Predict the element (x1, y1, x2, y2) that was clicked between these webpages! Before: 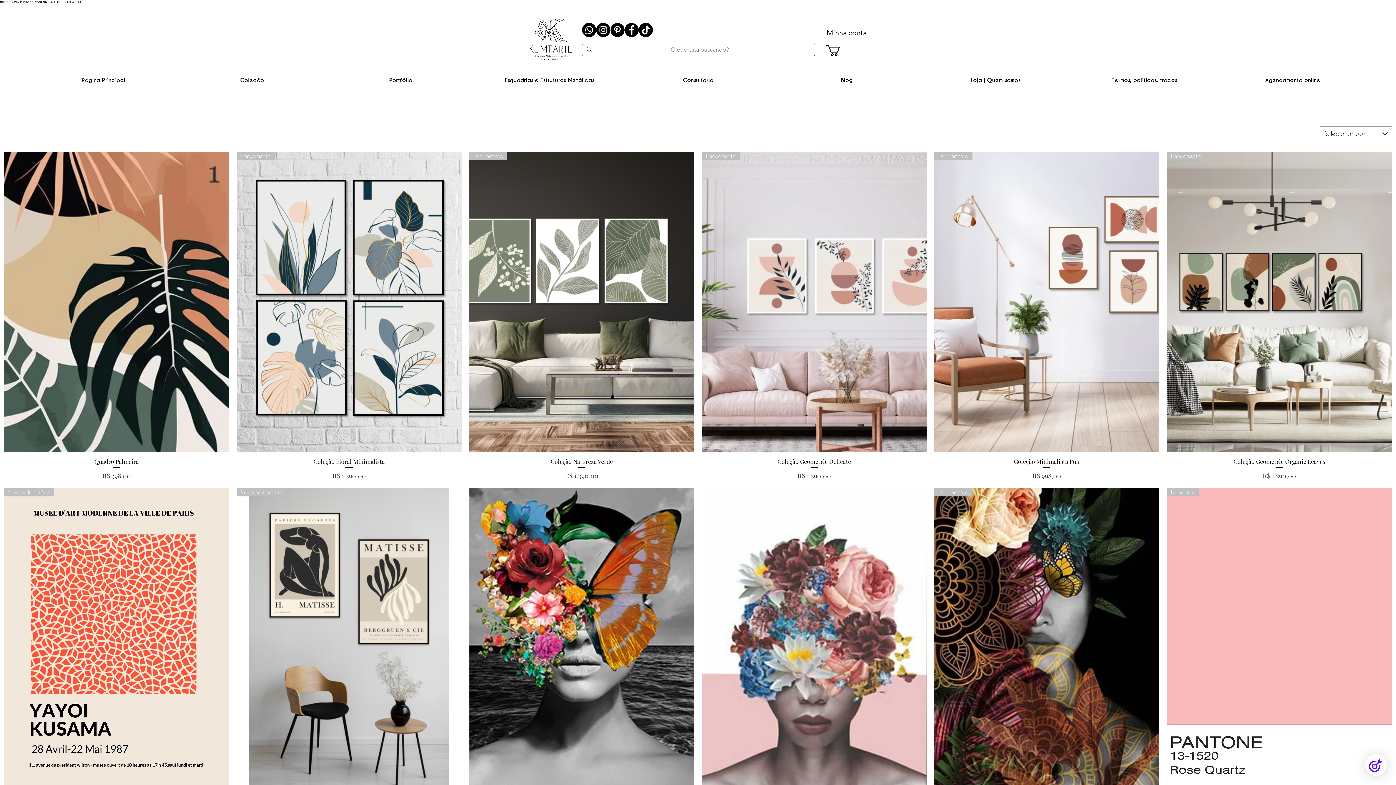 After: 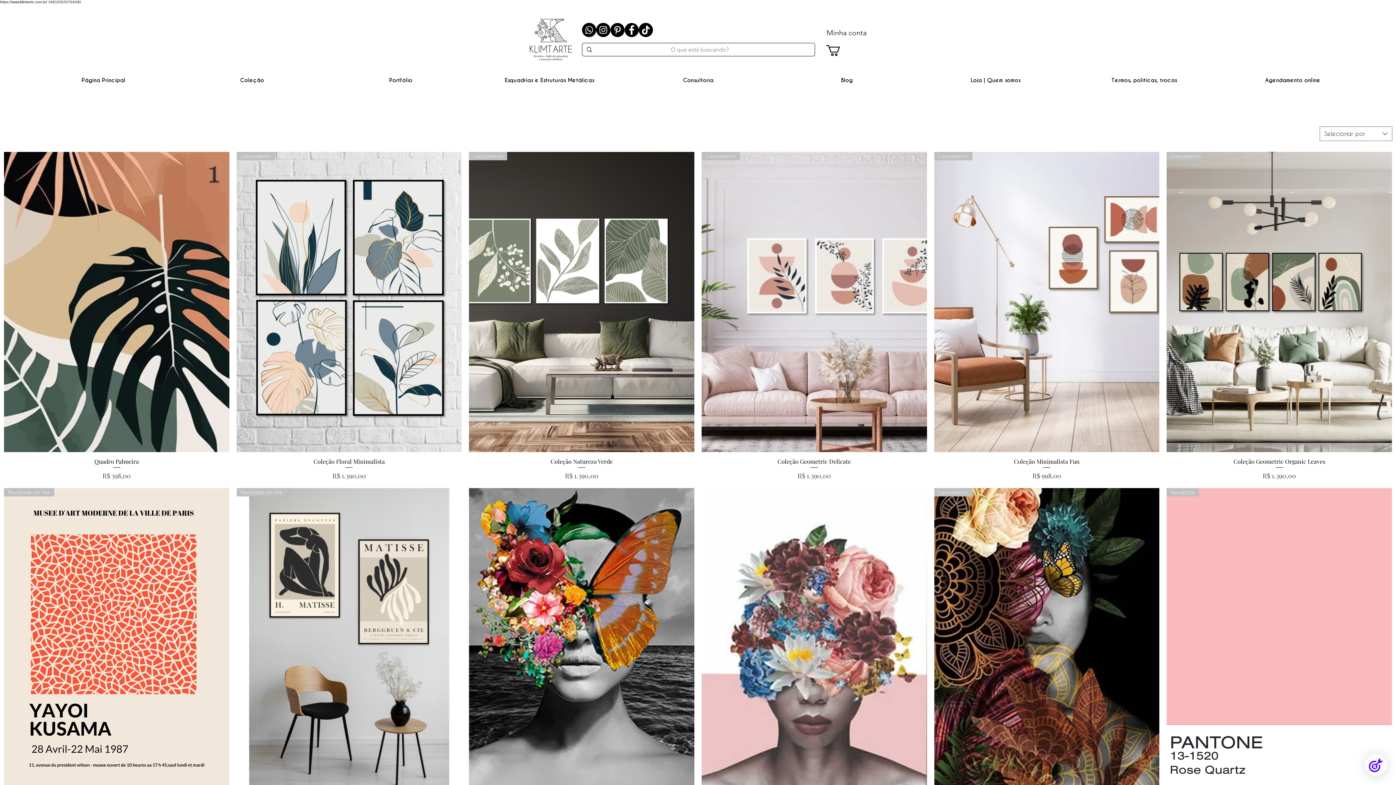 Action: bbox: (177, 71, 326, 89) label: Coleção